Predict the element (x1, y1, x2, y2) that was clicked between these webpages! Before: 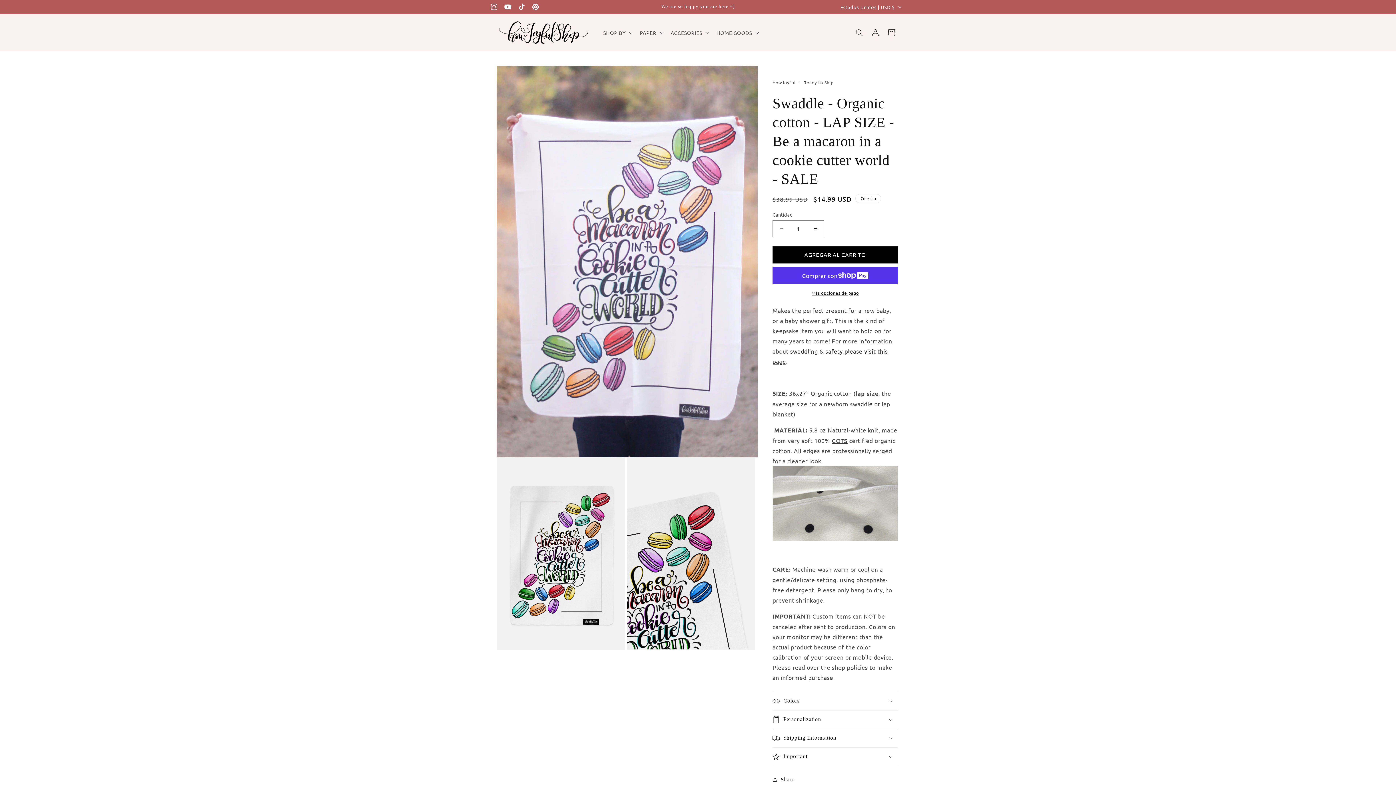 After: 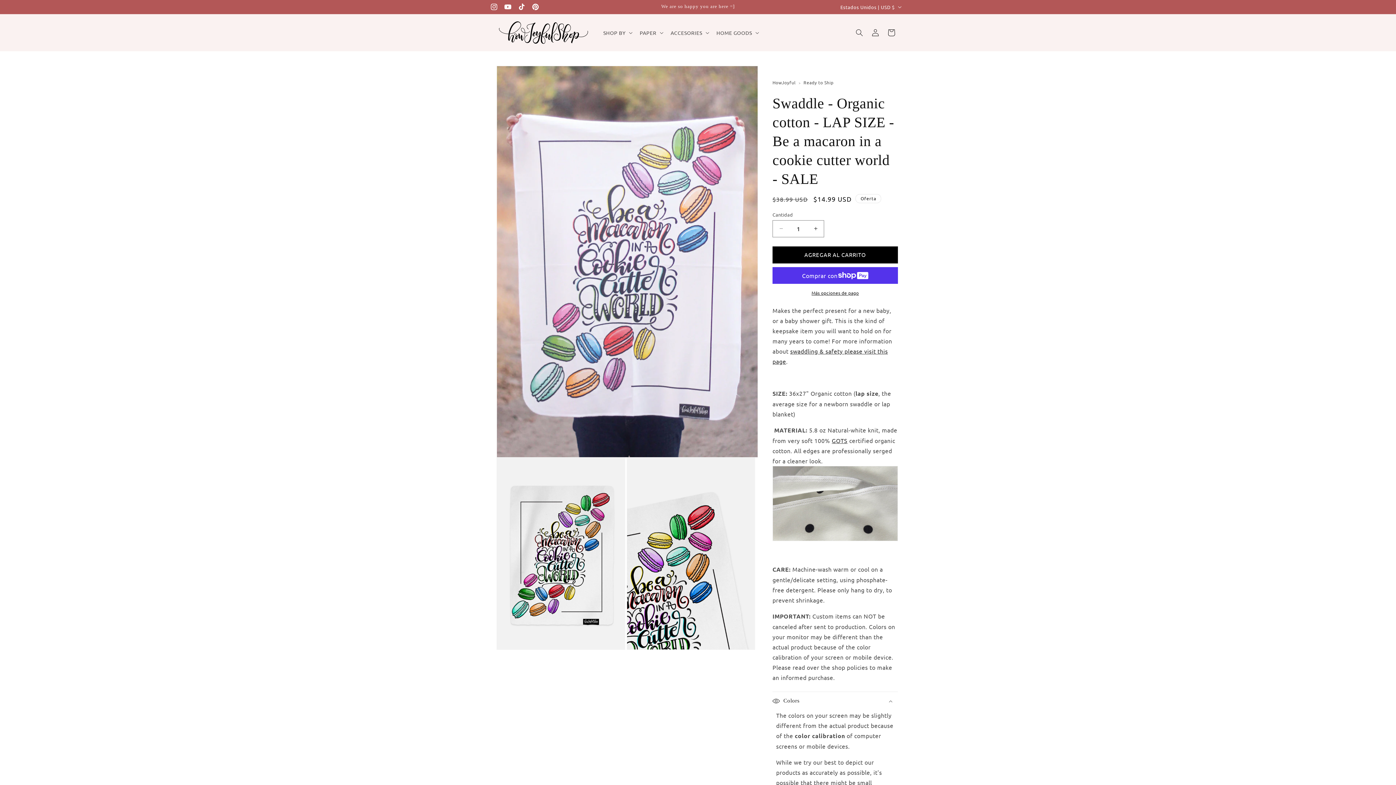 Action: bbox: (772, 692, 898, 710) label: Colors